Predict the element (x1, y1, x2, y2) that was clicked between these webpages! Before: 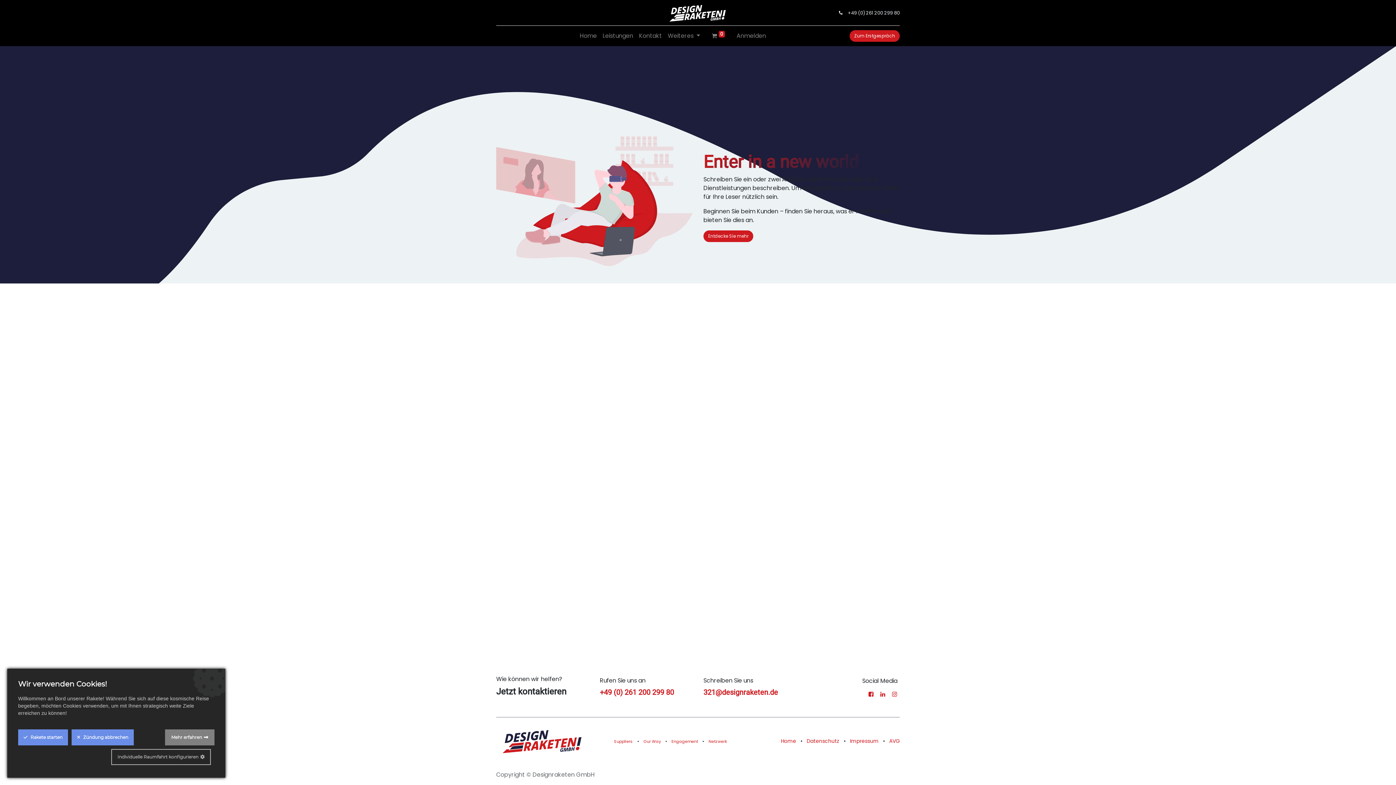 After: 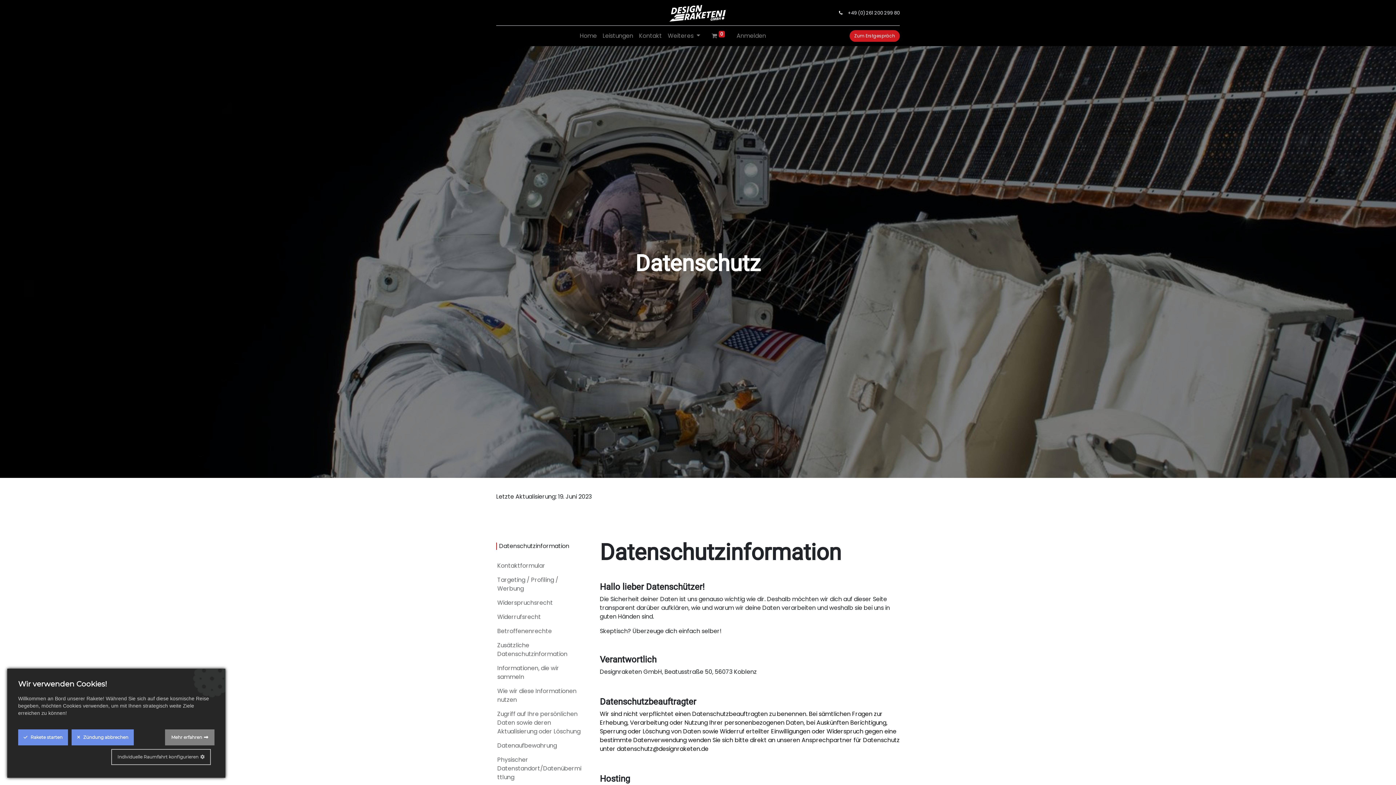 Action: label: Datenschutz bbox: (806, 736, 839, 745)